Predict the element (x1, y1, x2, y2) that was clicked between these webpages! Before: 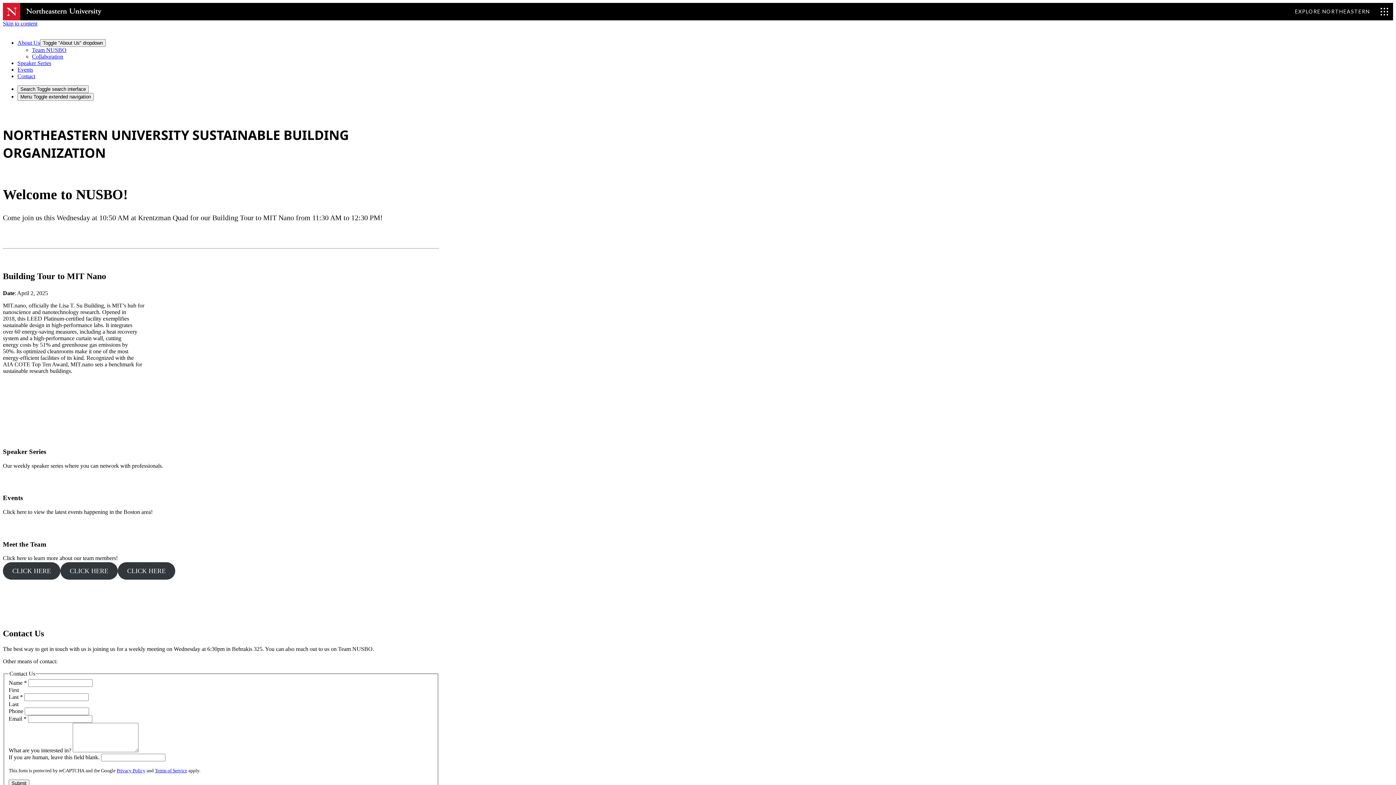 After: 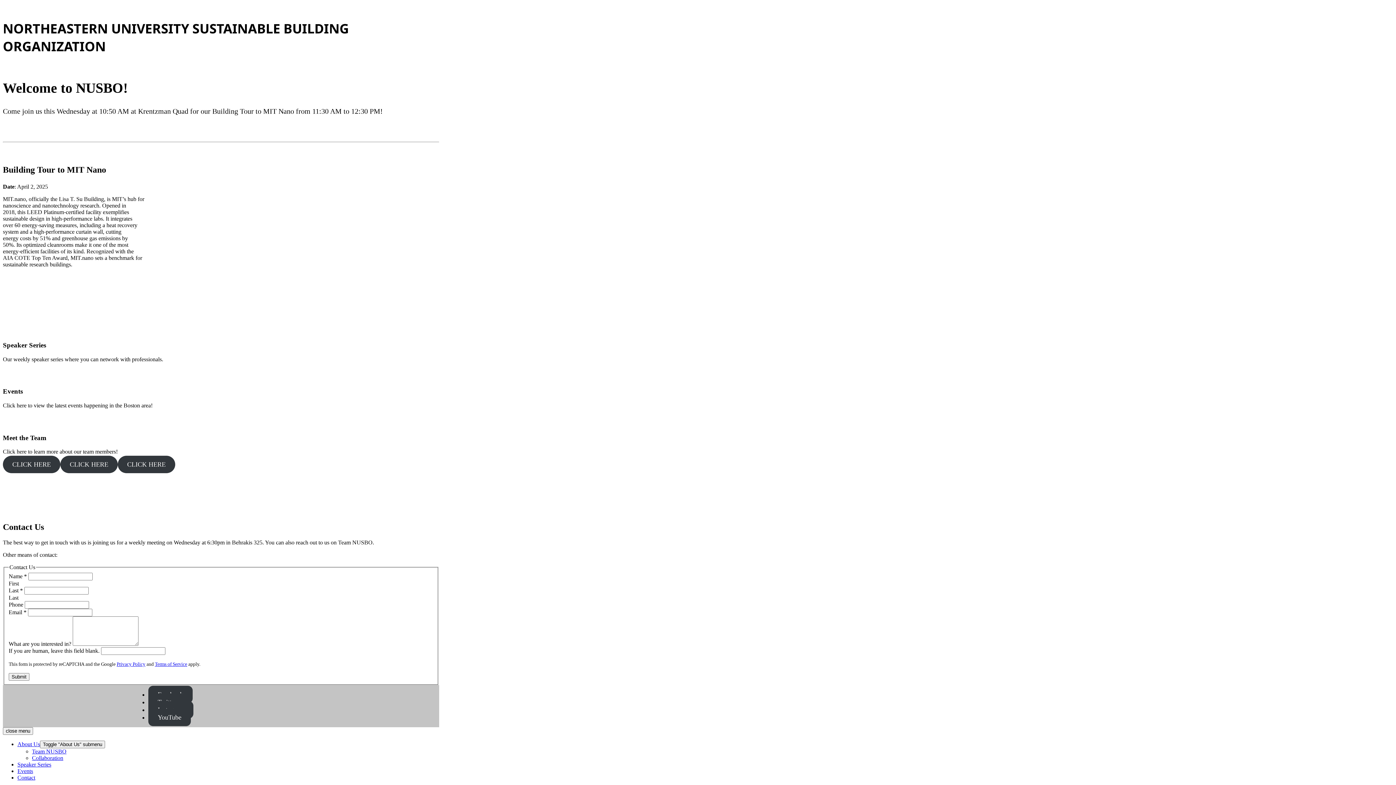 Action: bbox: (2, 20, 37, 26) label: Skip to content